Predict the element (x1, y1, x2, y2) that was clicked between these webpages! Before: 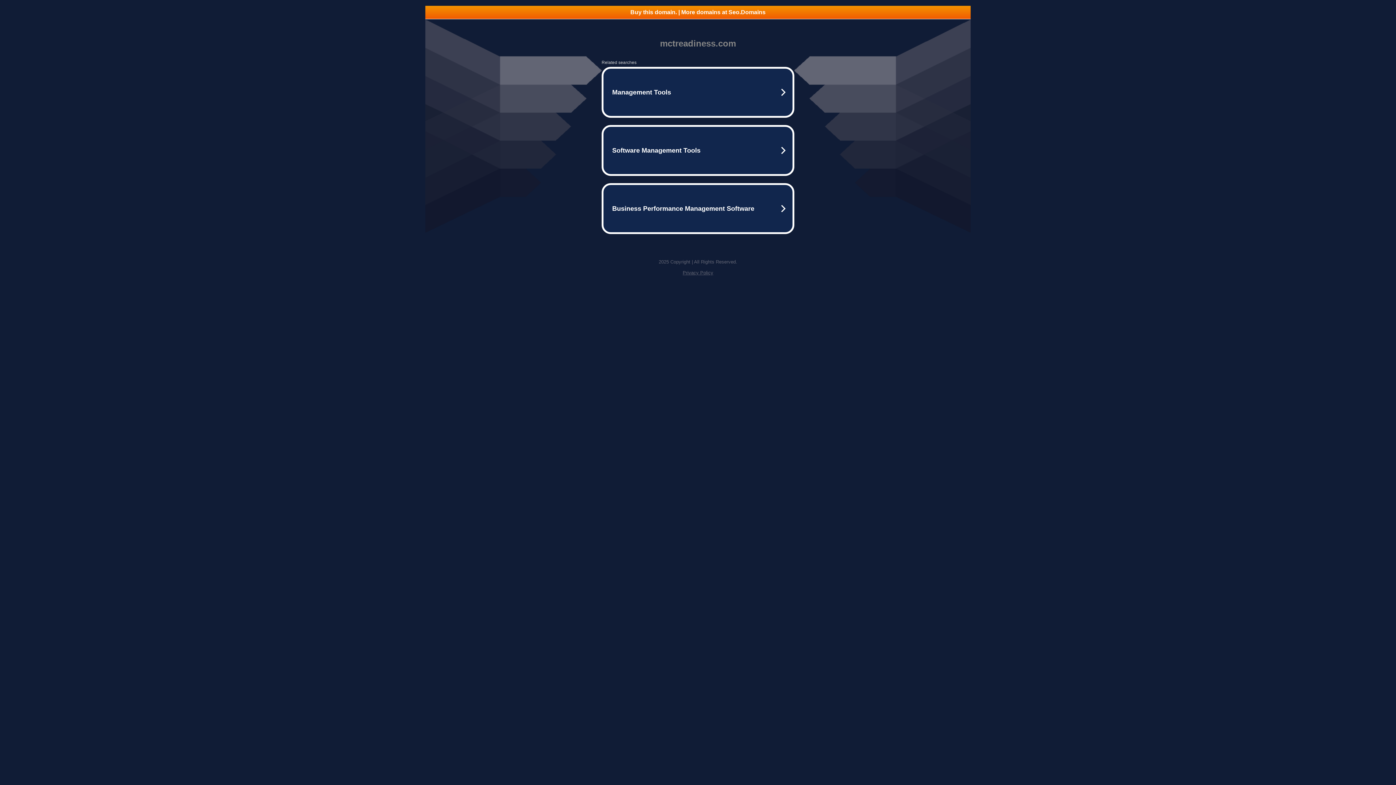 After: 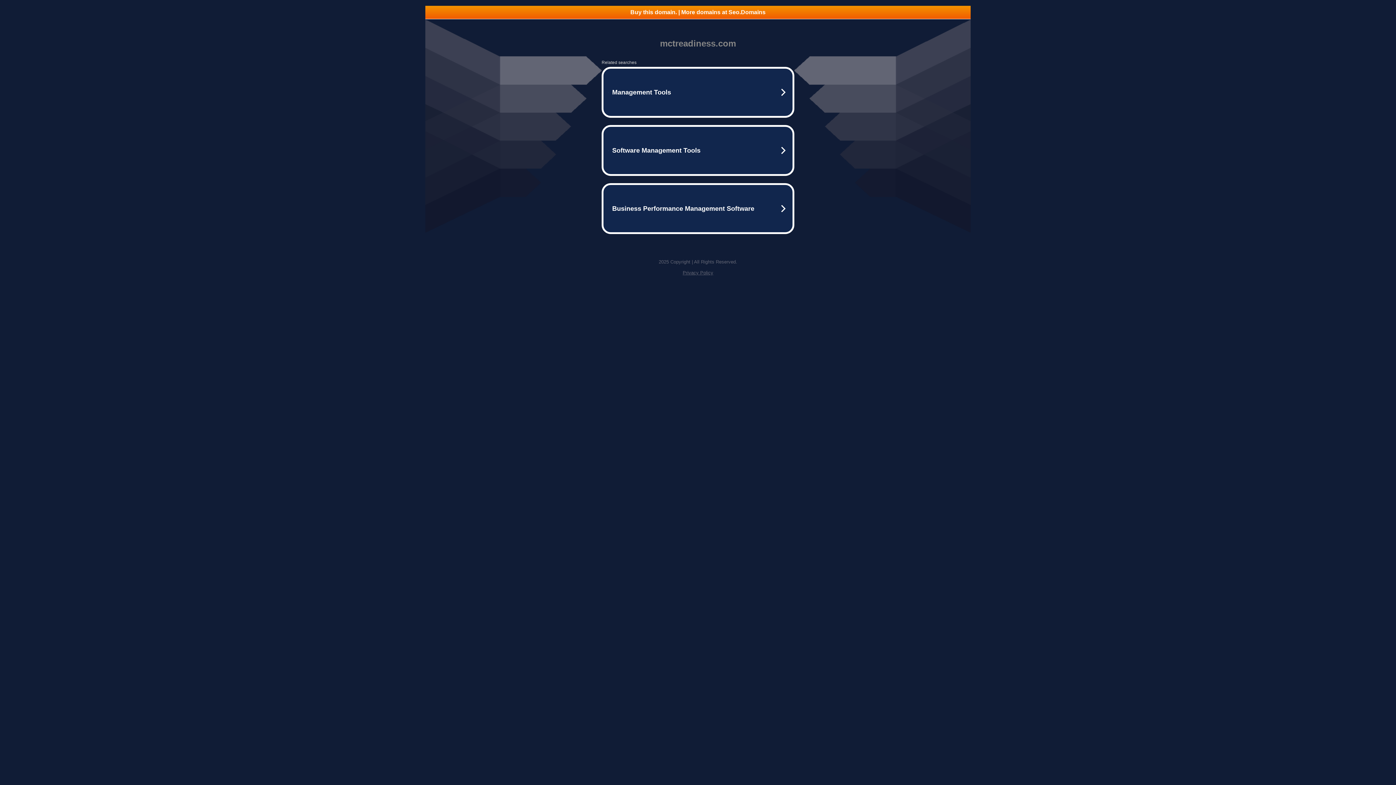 Action: label: Buy this domain. | More domains at Seo.Domains bbox: (425, 5, 970, 18)